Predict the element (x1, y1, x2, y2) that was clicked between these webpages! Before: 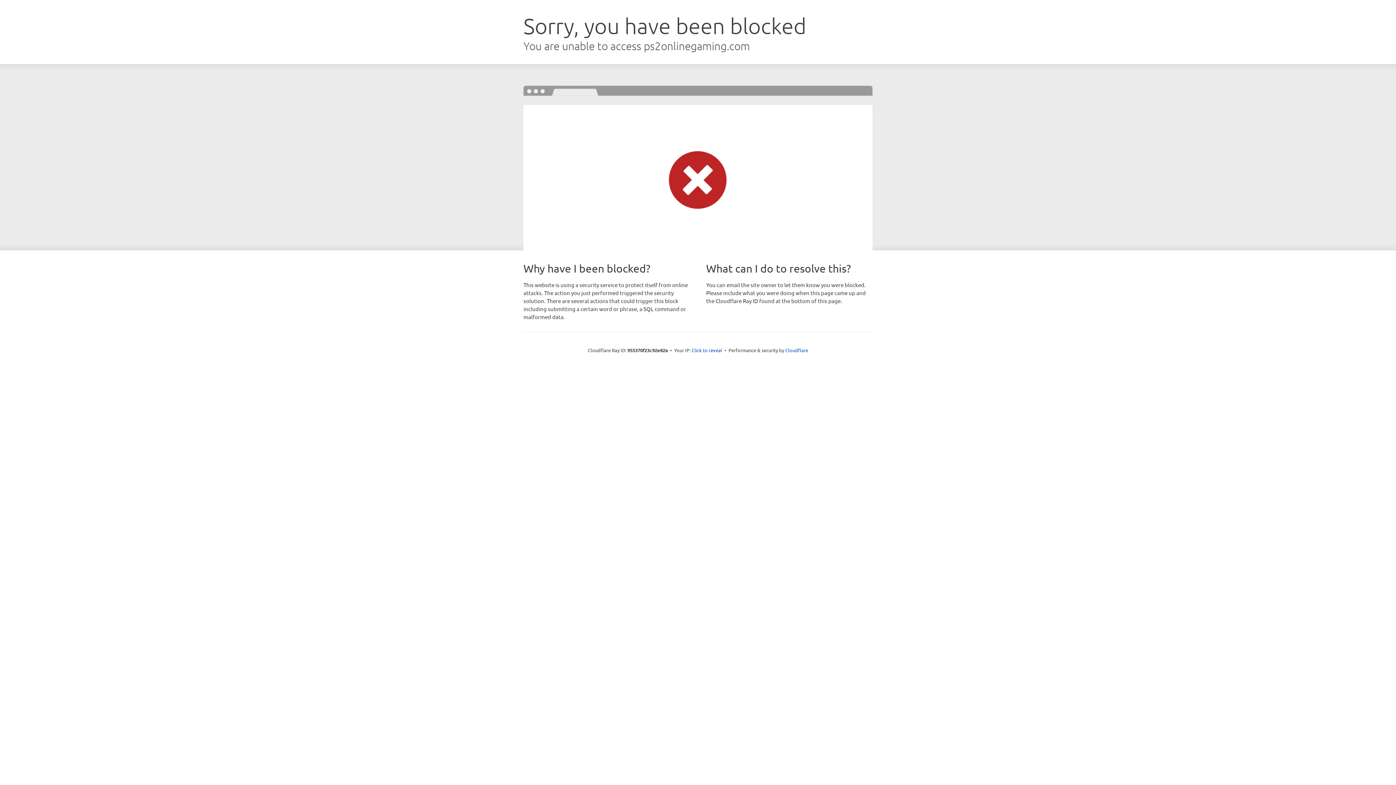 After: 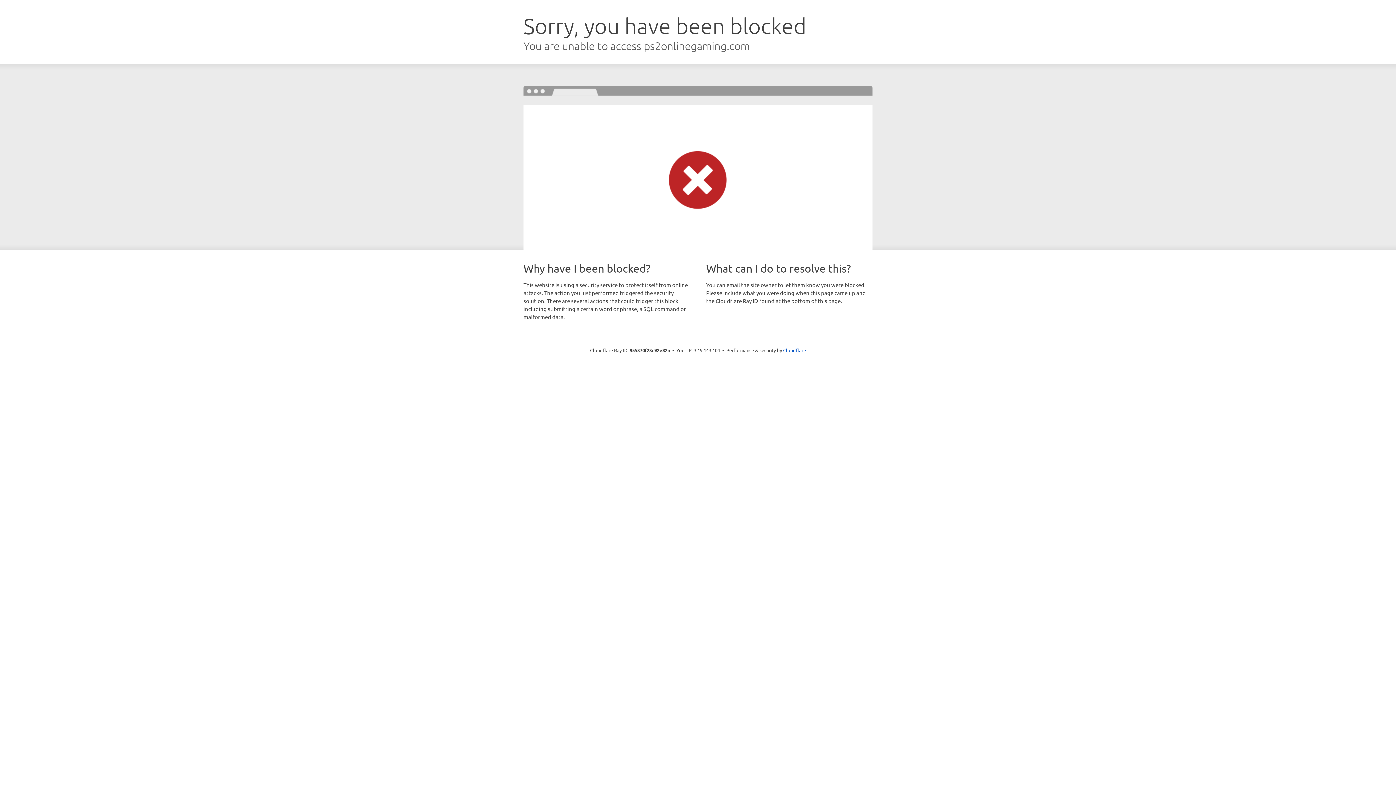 Action: label: Click to reveal bbox: (691, 346, 722, 353)